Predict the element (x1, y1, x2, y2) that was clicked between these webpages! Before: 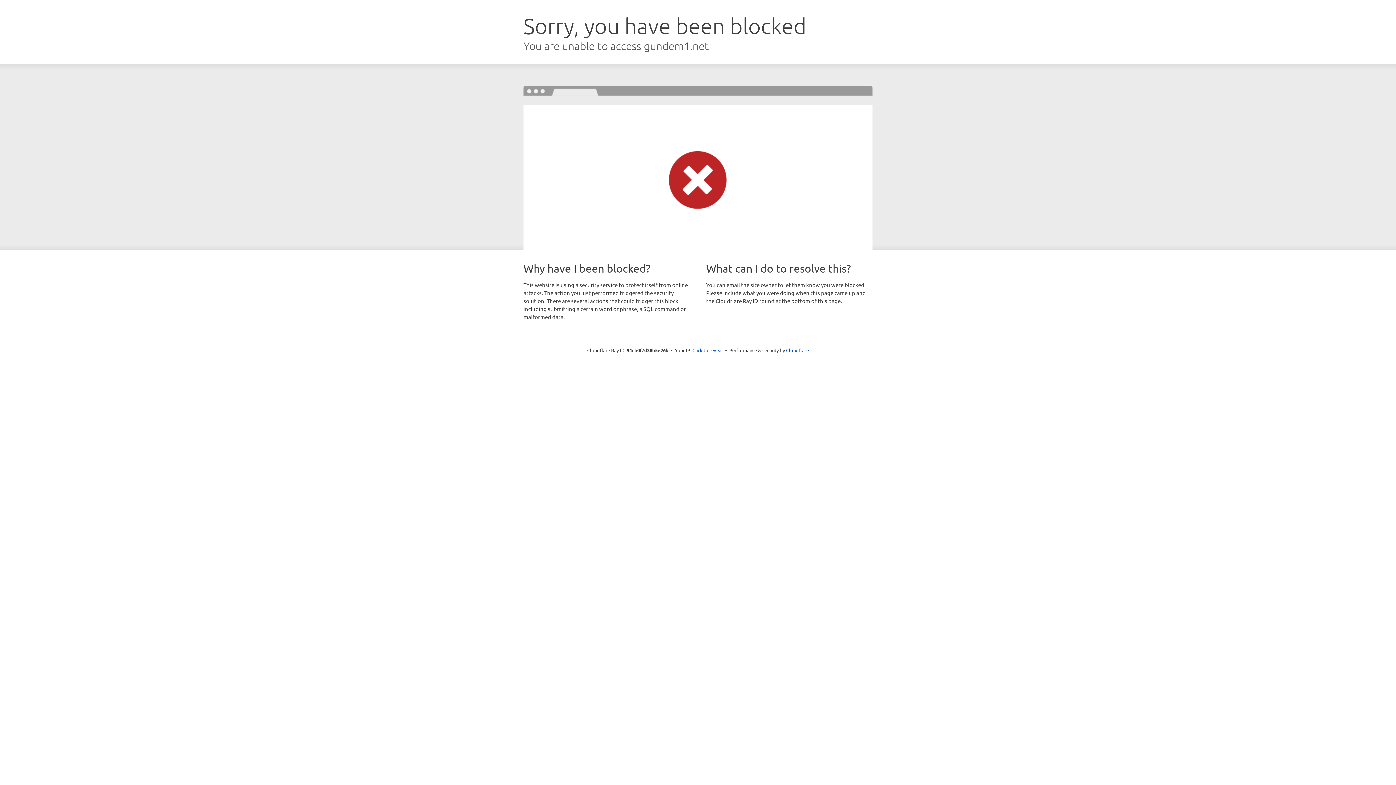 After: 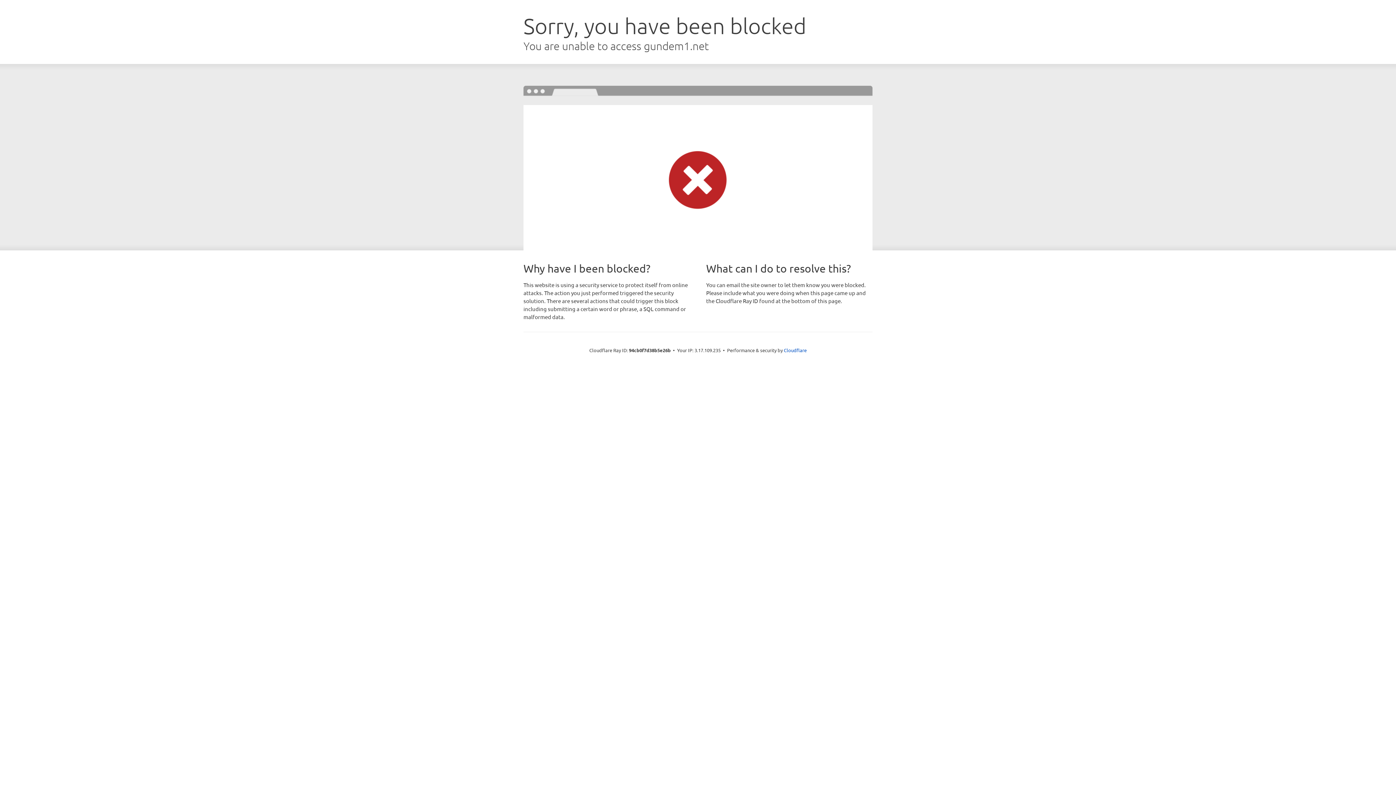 Action: bbox: (692, 346, 723, 353) label: Click to reveal